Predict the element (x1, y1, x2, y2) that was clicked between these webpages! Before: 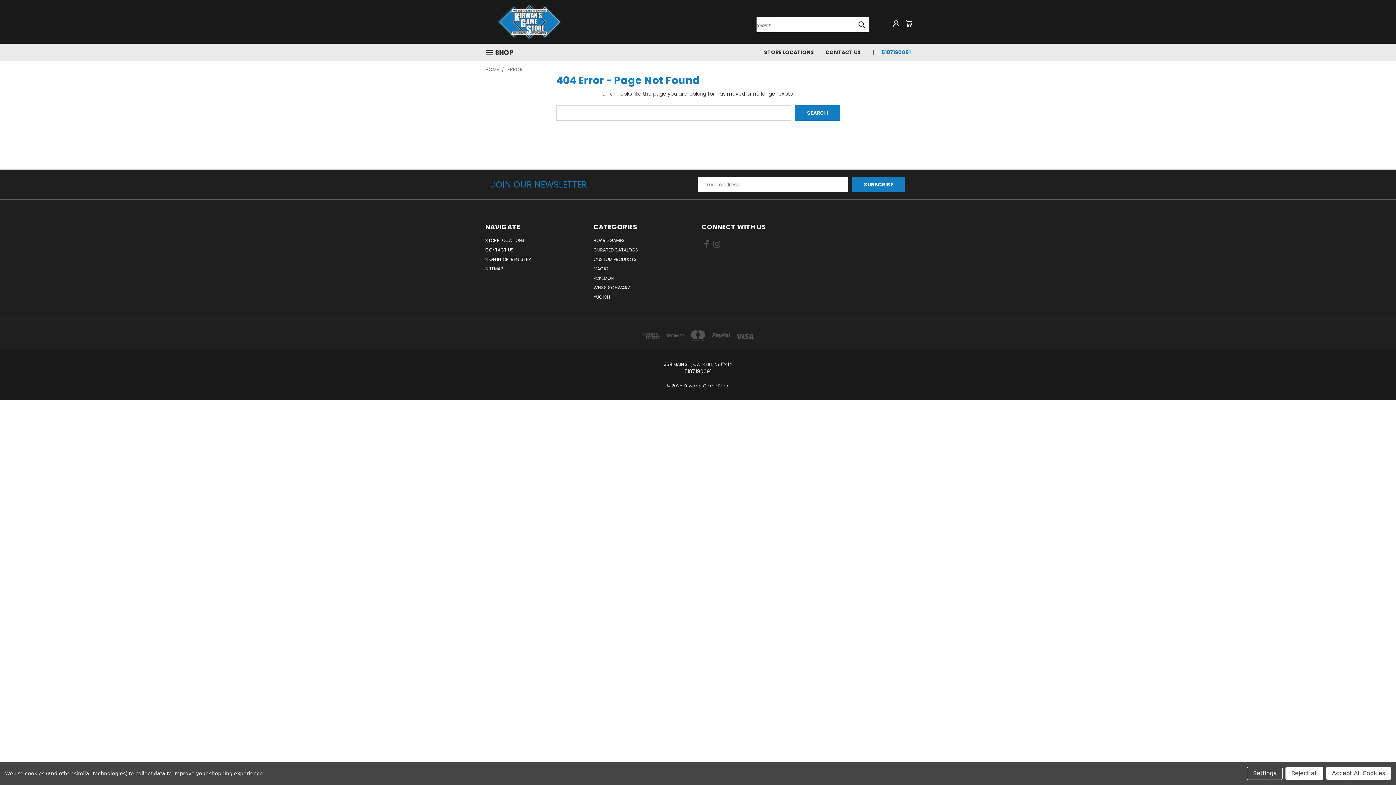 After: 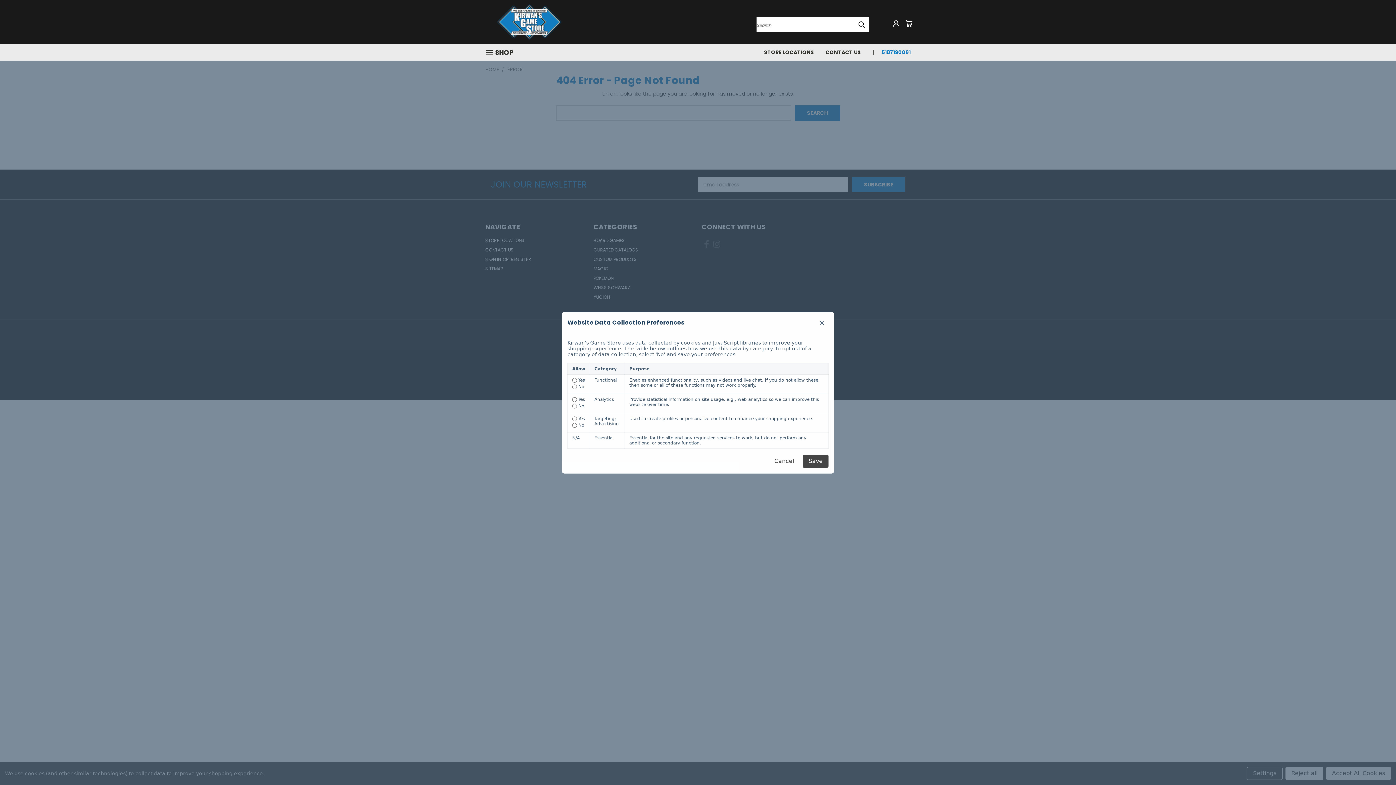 Action: label: Settings bbox: (1247, 767, 1282, 780)